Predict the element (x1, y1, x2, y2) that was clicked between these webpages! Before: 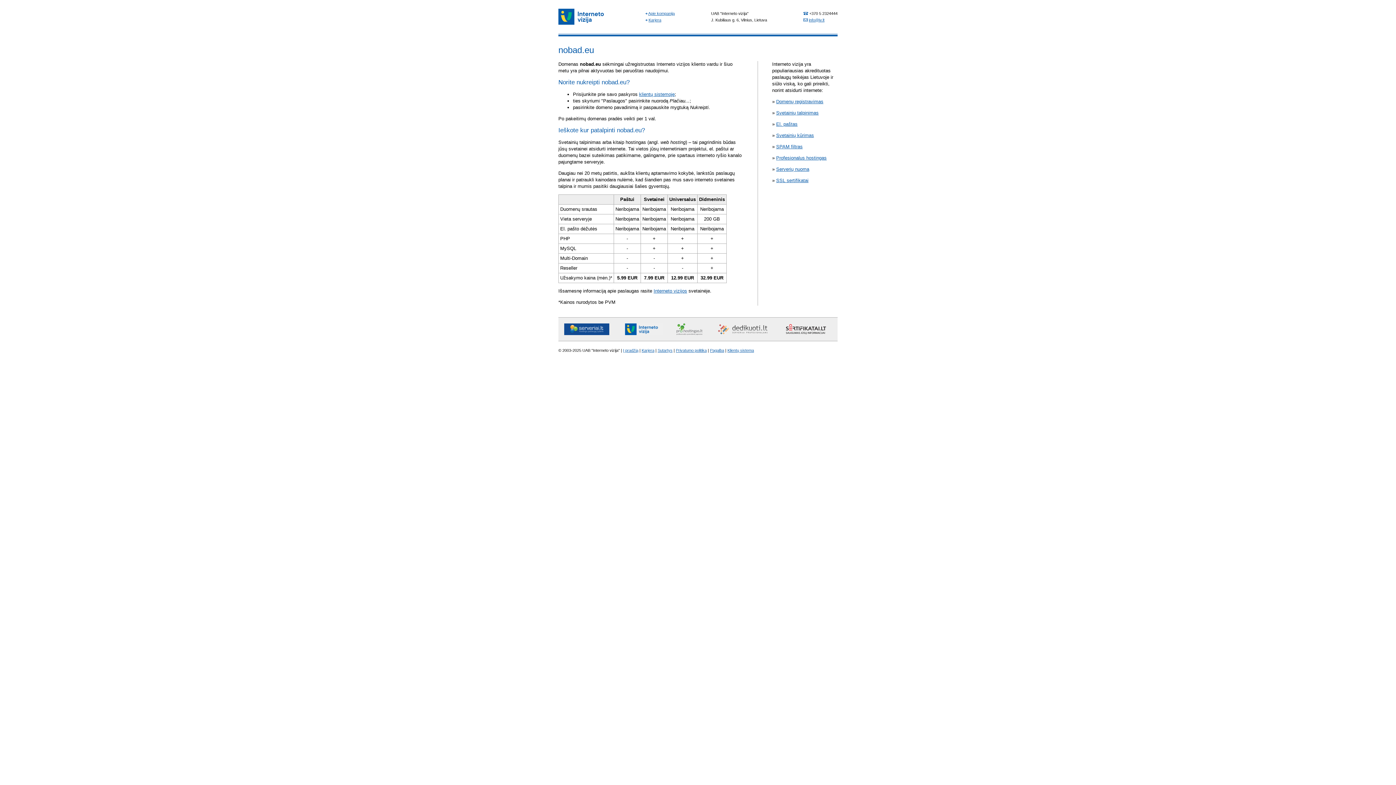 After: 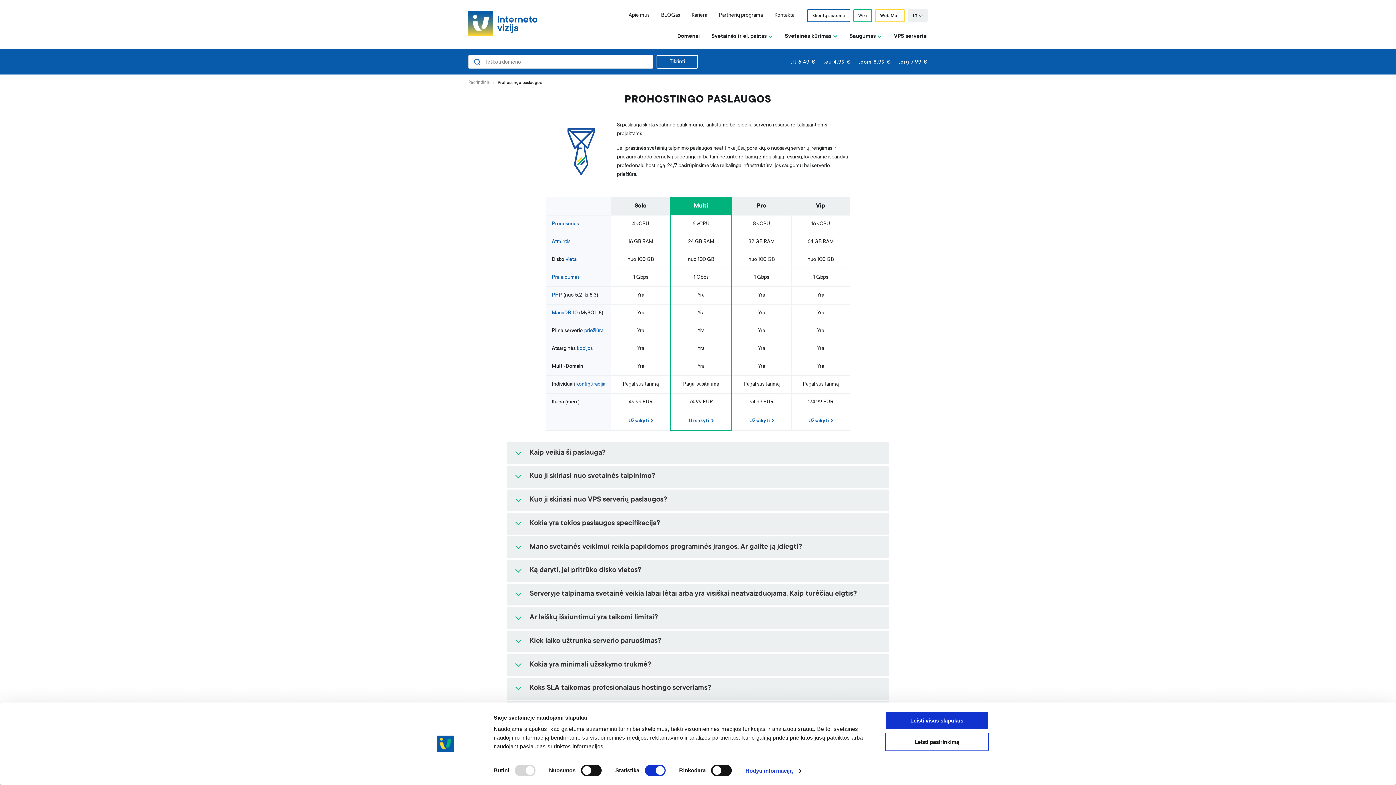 Action: bbox: (776, 155, 826, 160) label: Profesionalus hostingas